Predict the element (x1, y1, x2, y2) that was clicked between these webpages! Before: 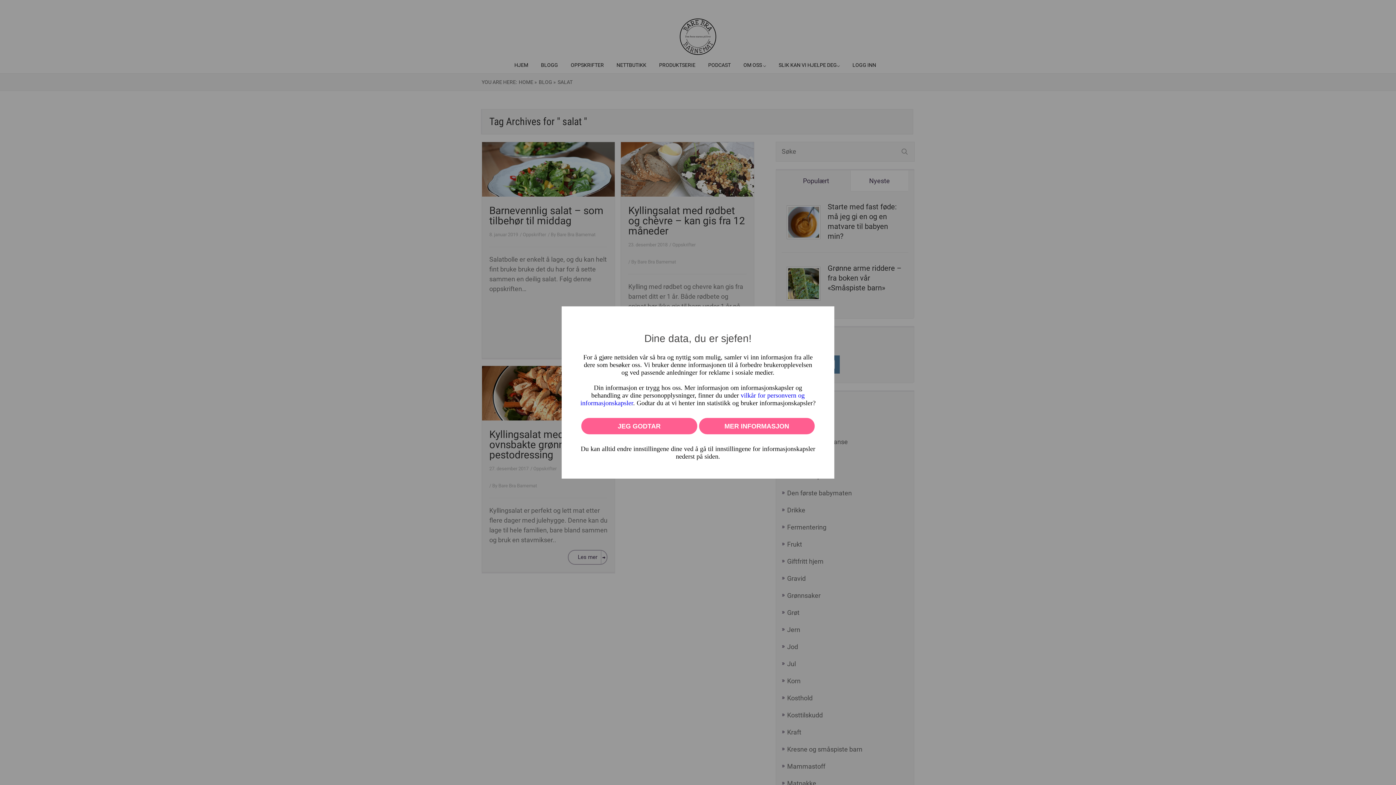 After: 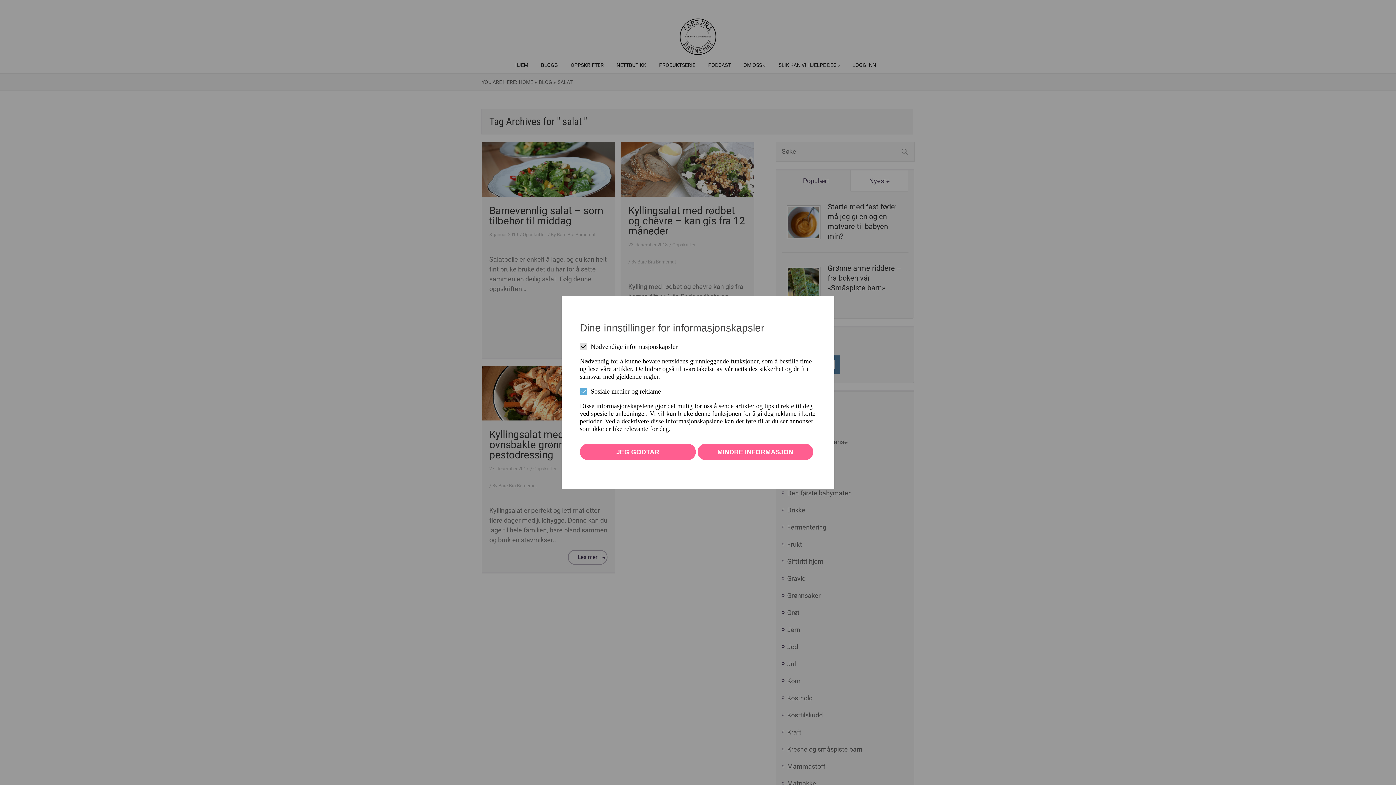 Action: label: MER INFORMASJON bbox: (699, 418, 814, 434)